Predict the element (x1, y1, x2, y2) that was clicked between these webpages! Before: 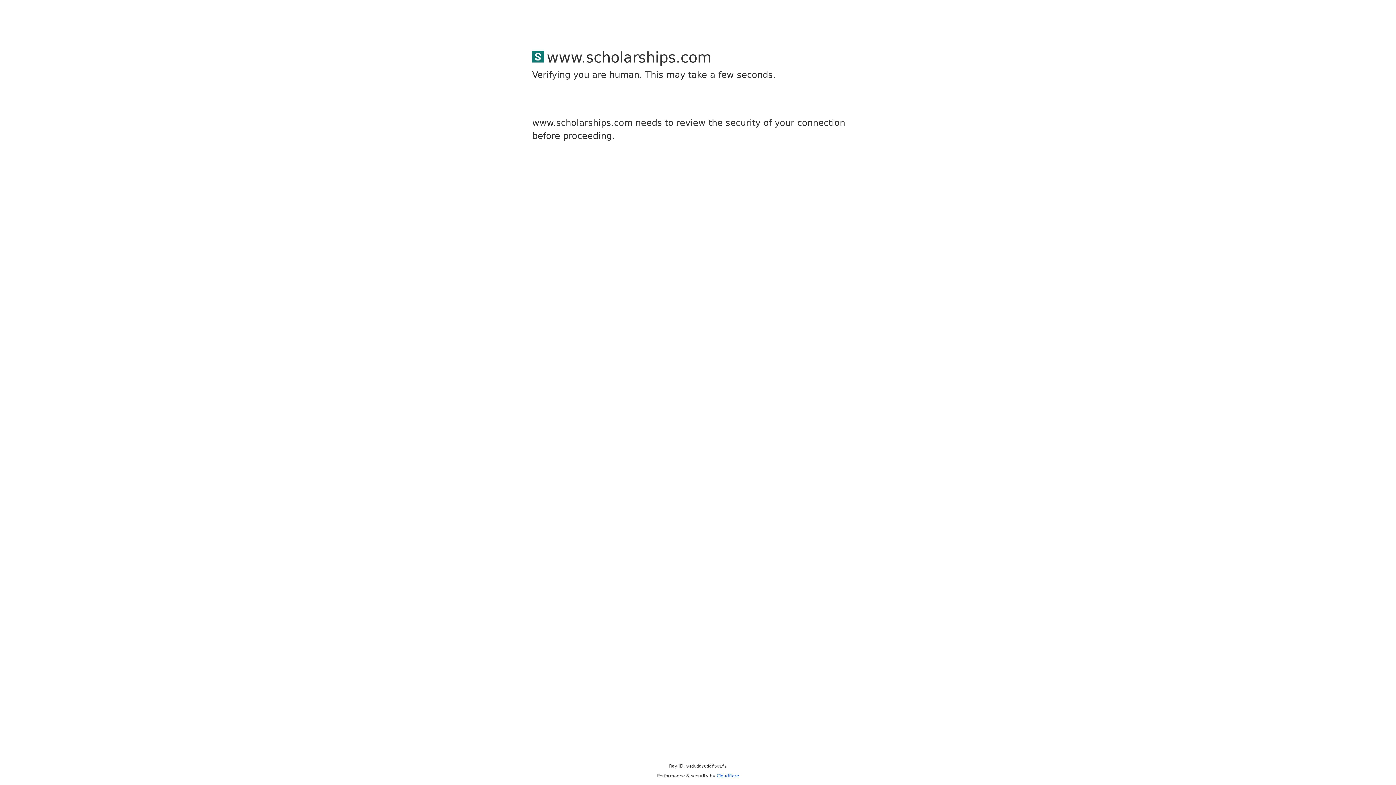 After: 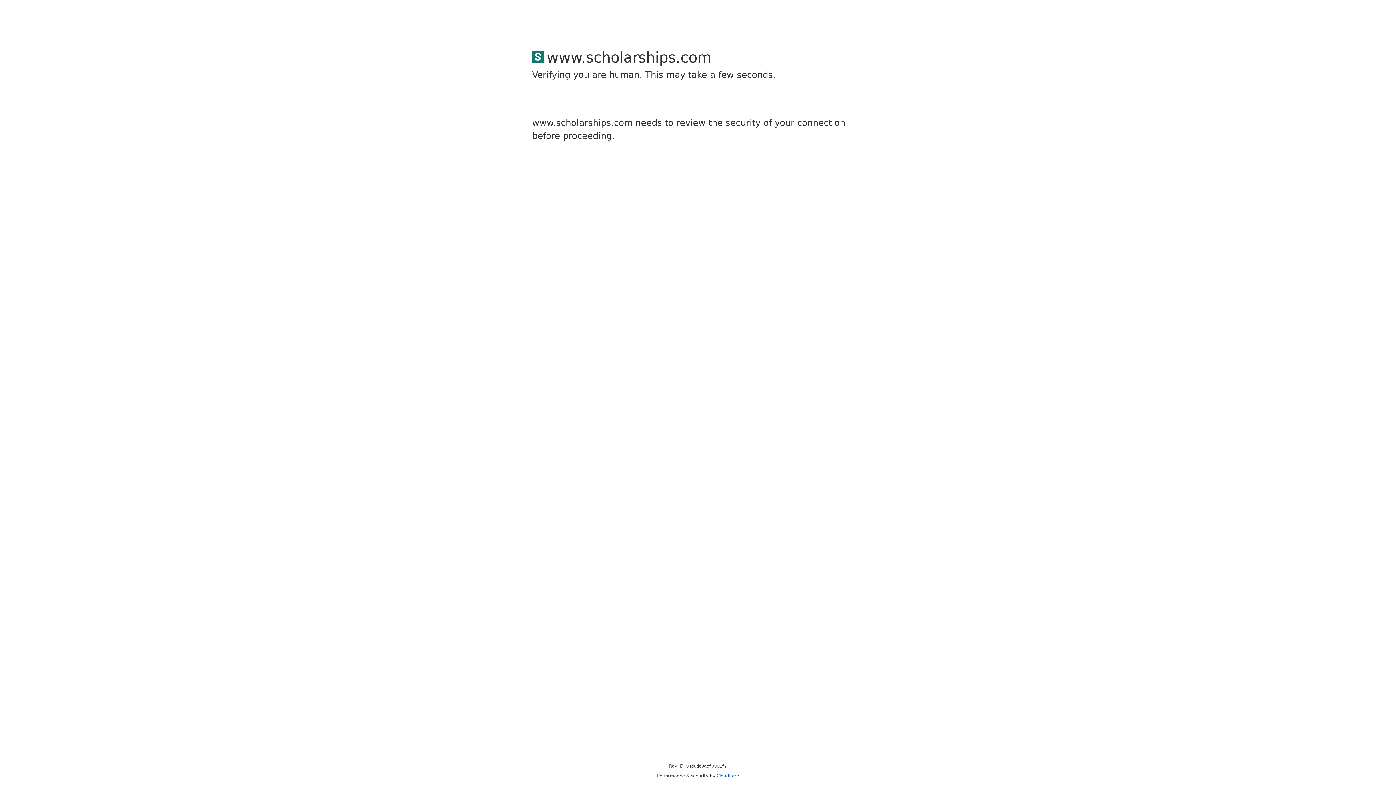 Action: label: Cloudflare bbox: (716, 773, 739, 778)